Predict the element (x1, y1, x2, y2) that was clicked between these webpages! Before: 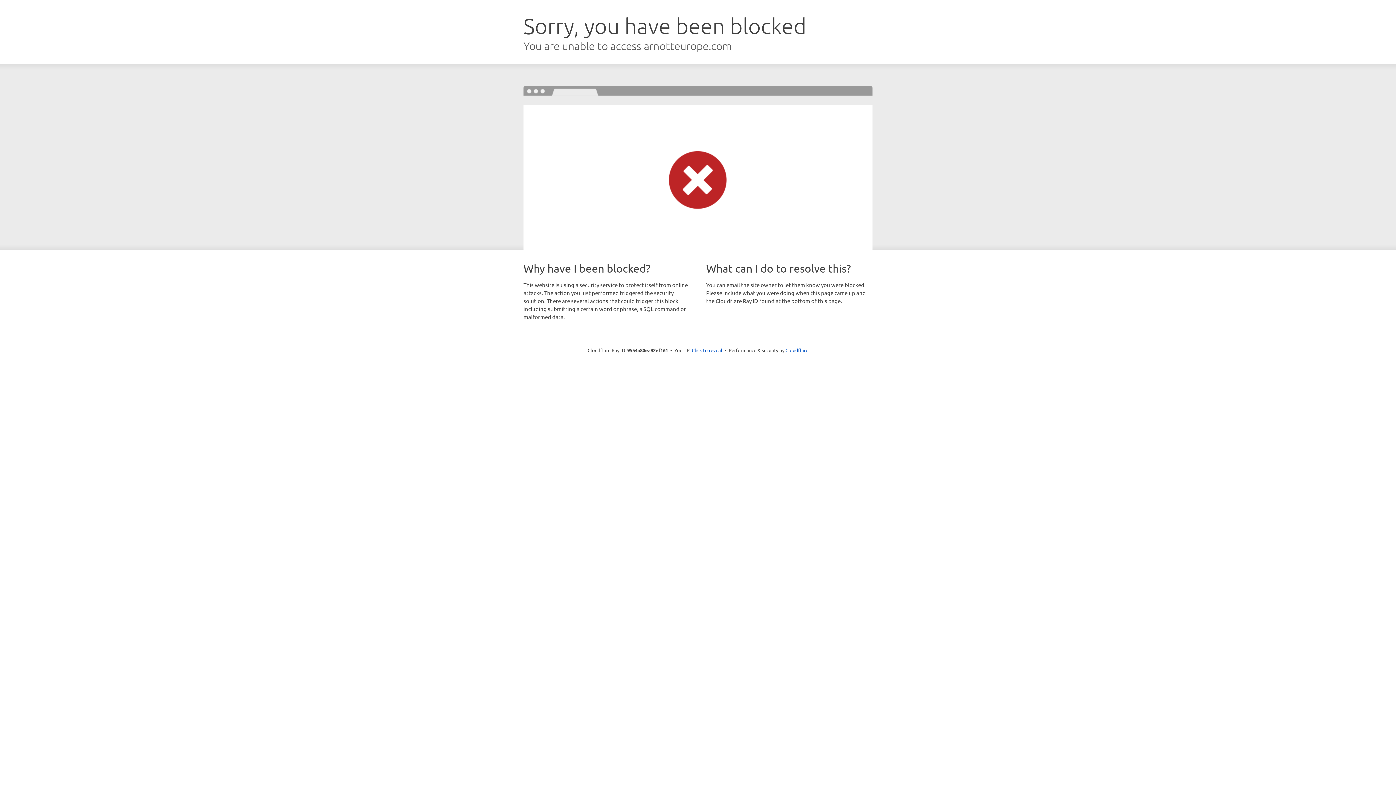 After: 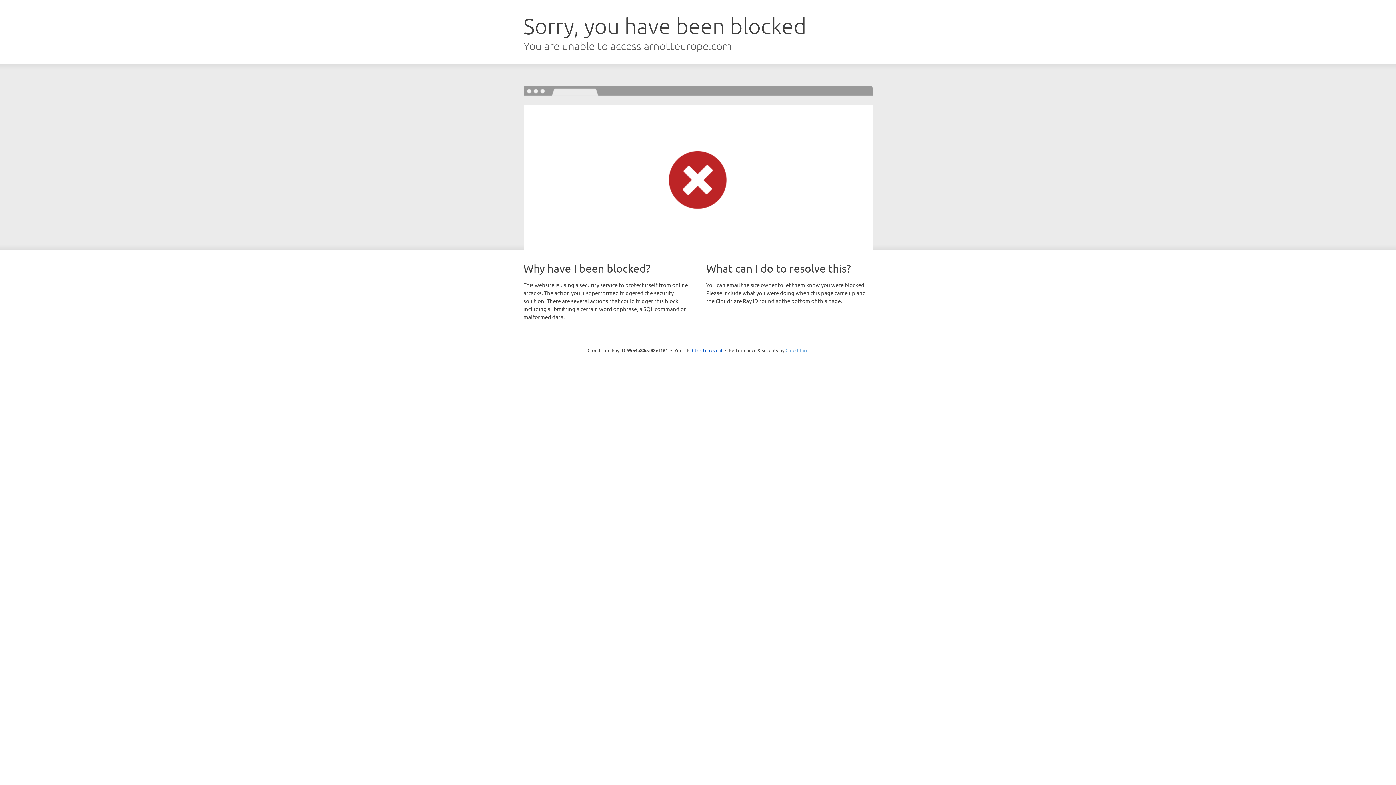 Action: label: Cloudflare bbox: (785, 347, 808, 353)